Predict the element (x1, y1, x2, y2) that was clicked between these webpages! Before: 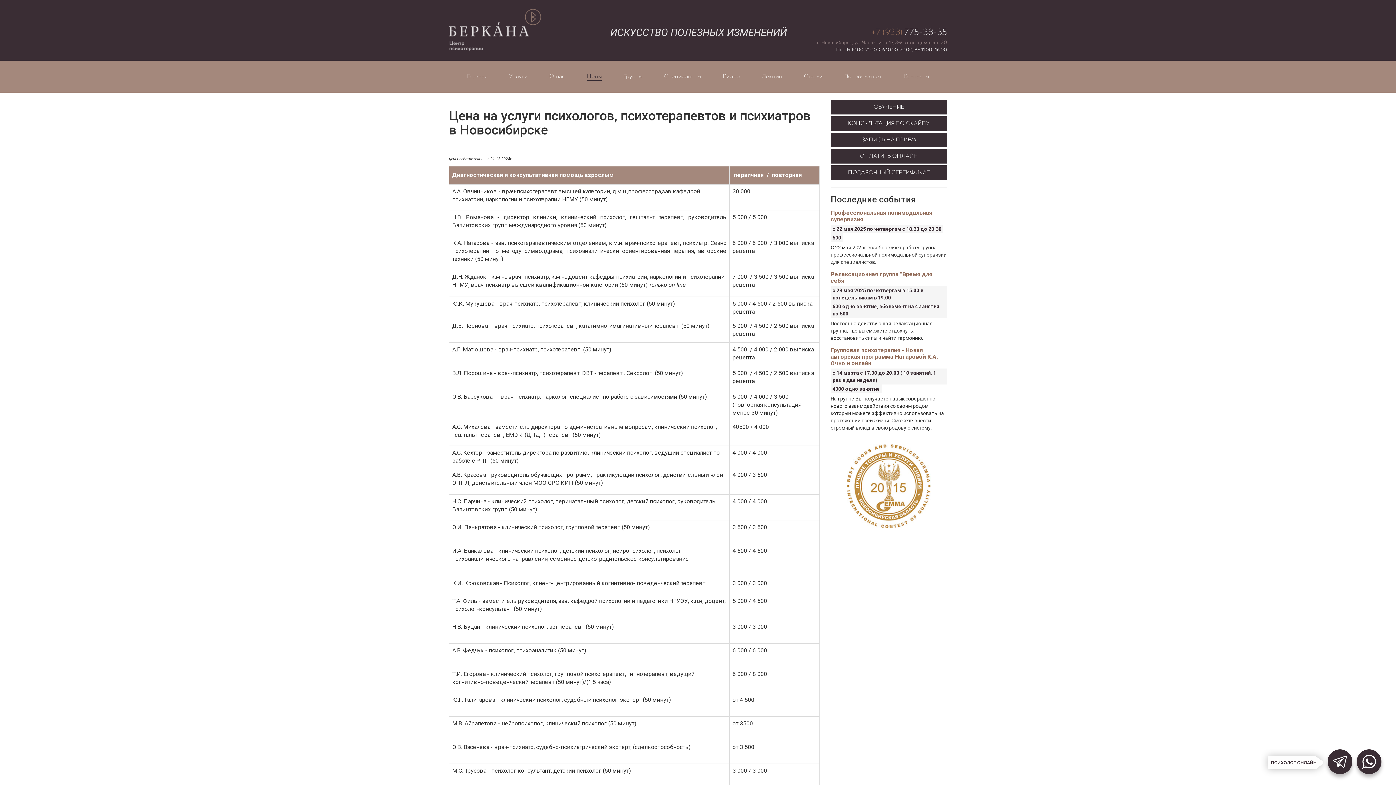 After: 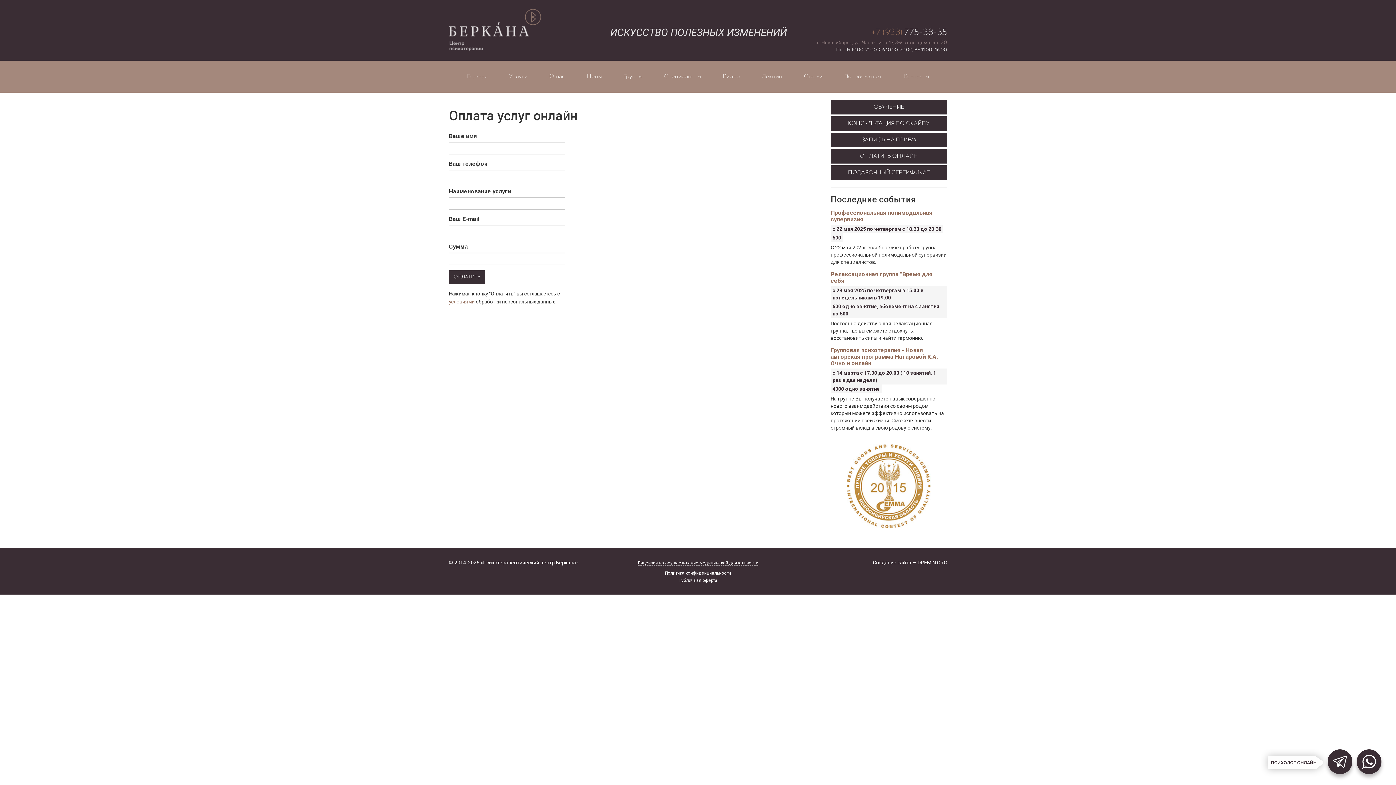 Action: label: ОПЛАТИТЬ ОНЛАЙН bbox: (830, 149, 947, 163)